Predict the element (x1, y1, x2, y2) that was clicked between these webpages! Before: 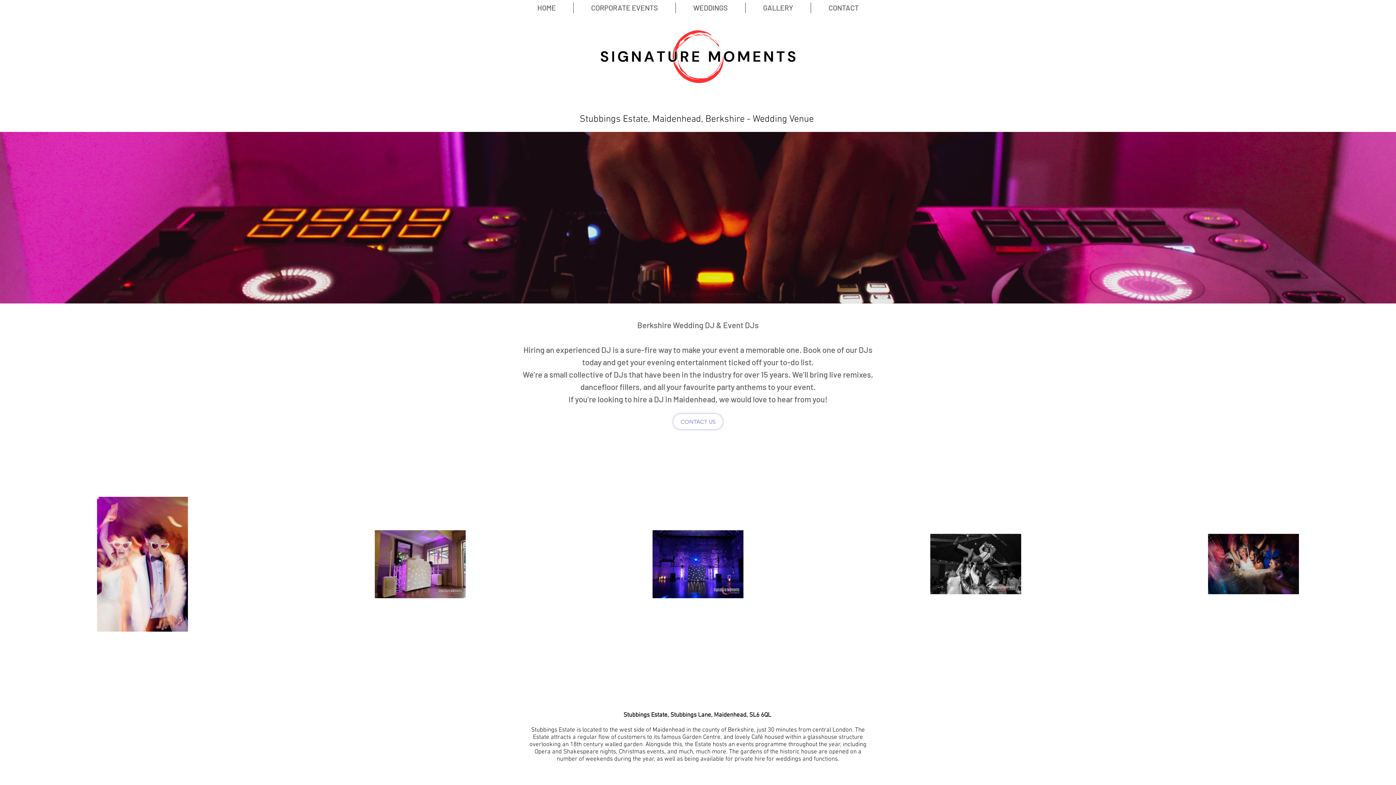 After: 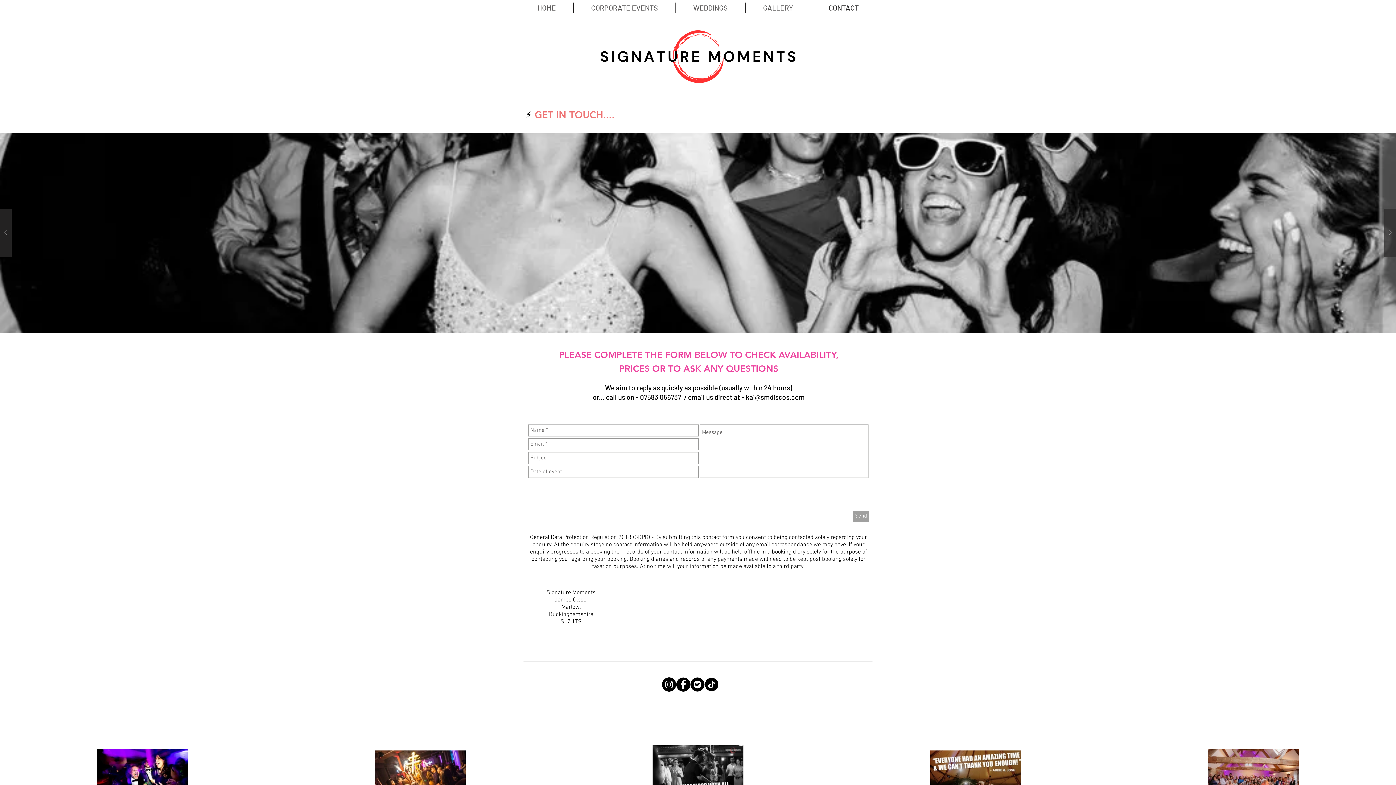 Action: bbox: (673, 414, 722, 429) label: CONTACT US